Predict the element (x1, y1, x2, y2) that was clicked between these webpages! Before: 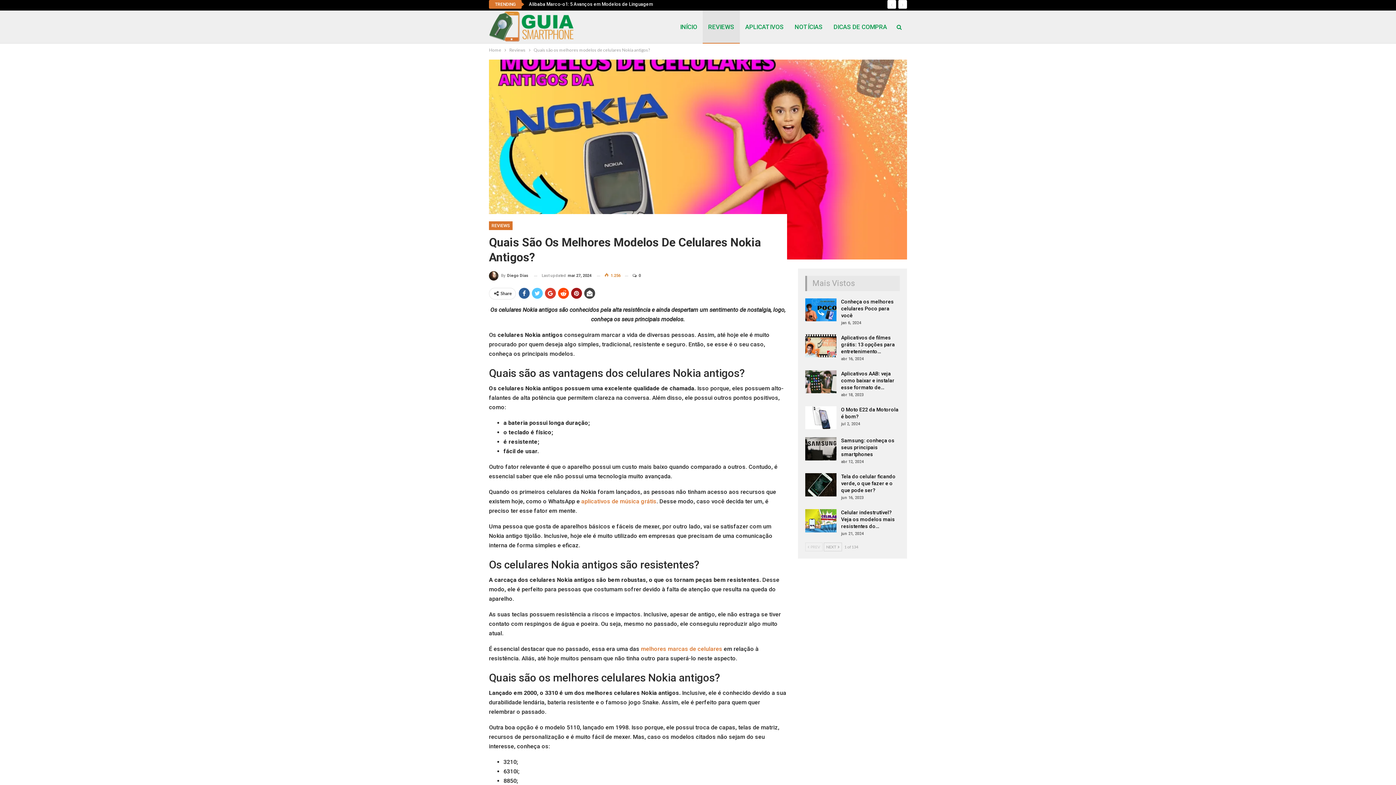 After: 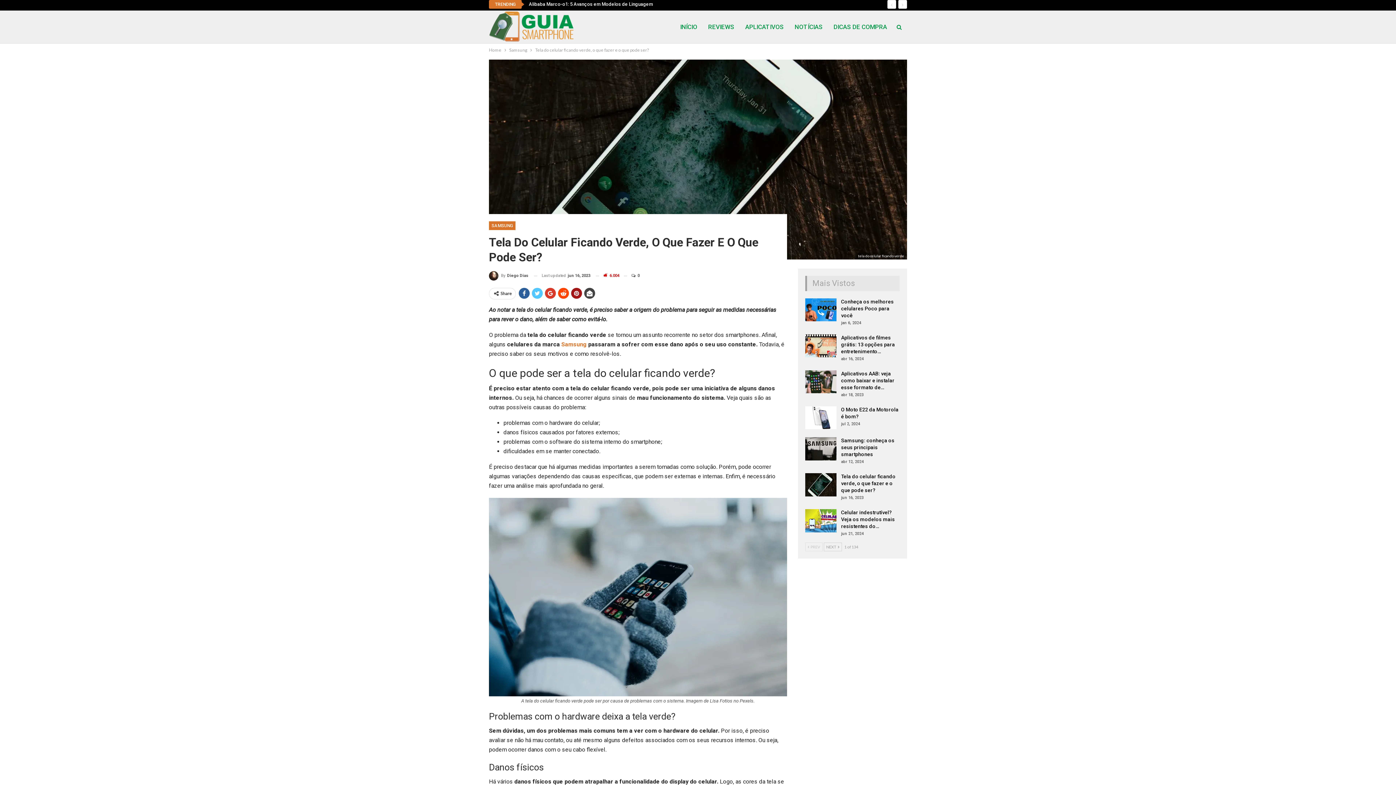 Action: bbox: (805, 473, 836, 496)